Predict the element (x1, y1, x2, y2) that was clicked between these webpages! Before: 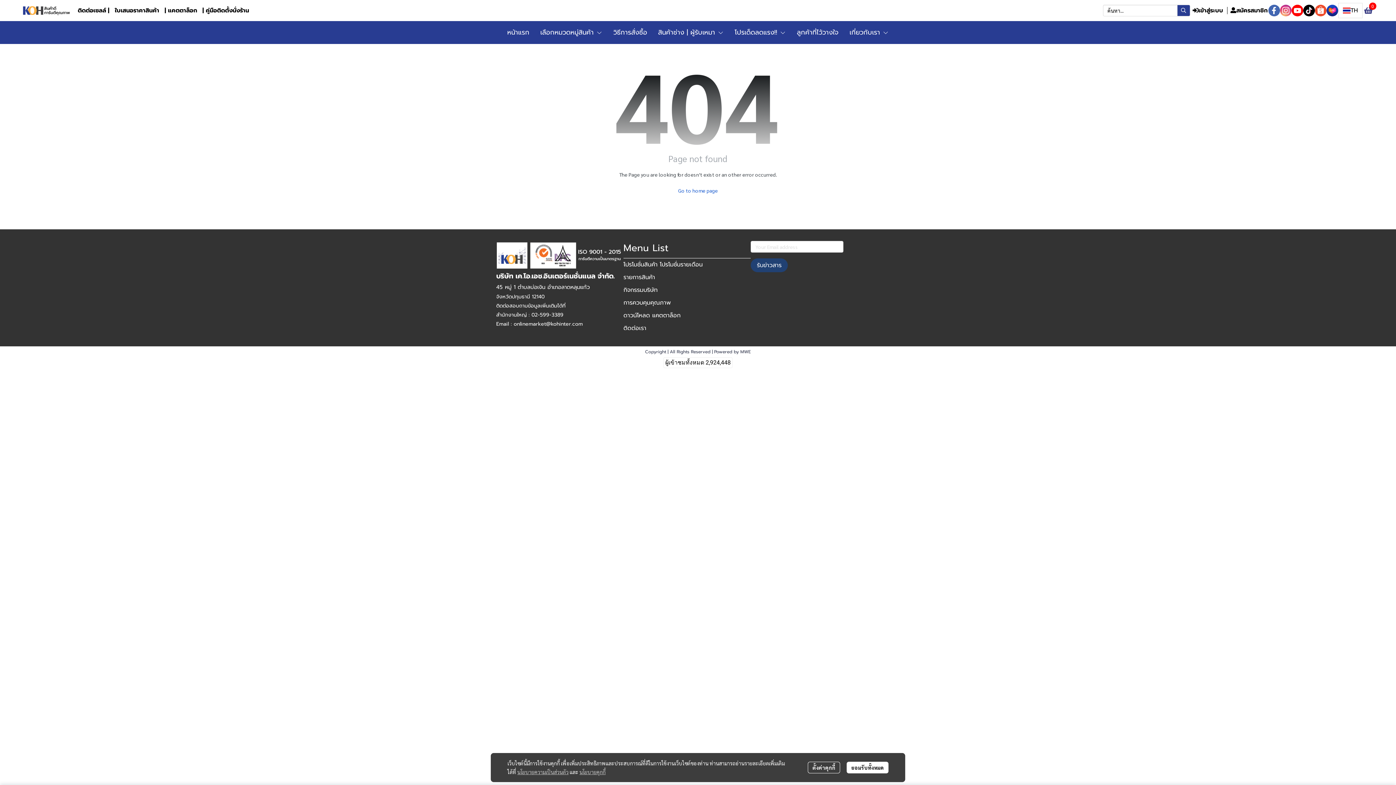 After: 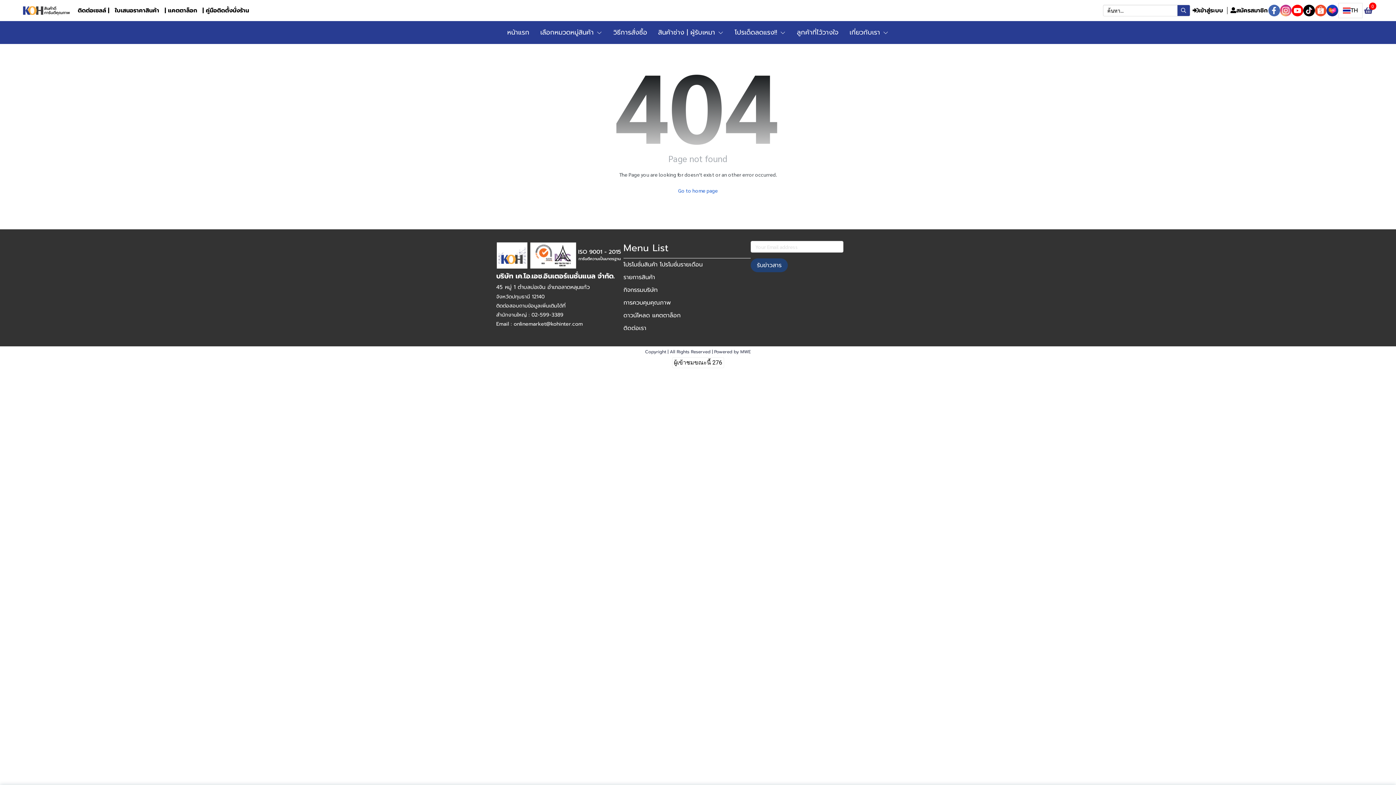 Action: bbox: (846, 762, 888, 773) label: ยอมรับทั้งหมด